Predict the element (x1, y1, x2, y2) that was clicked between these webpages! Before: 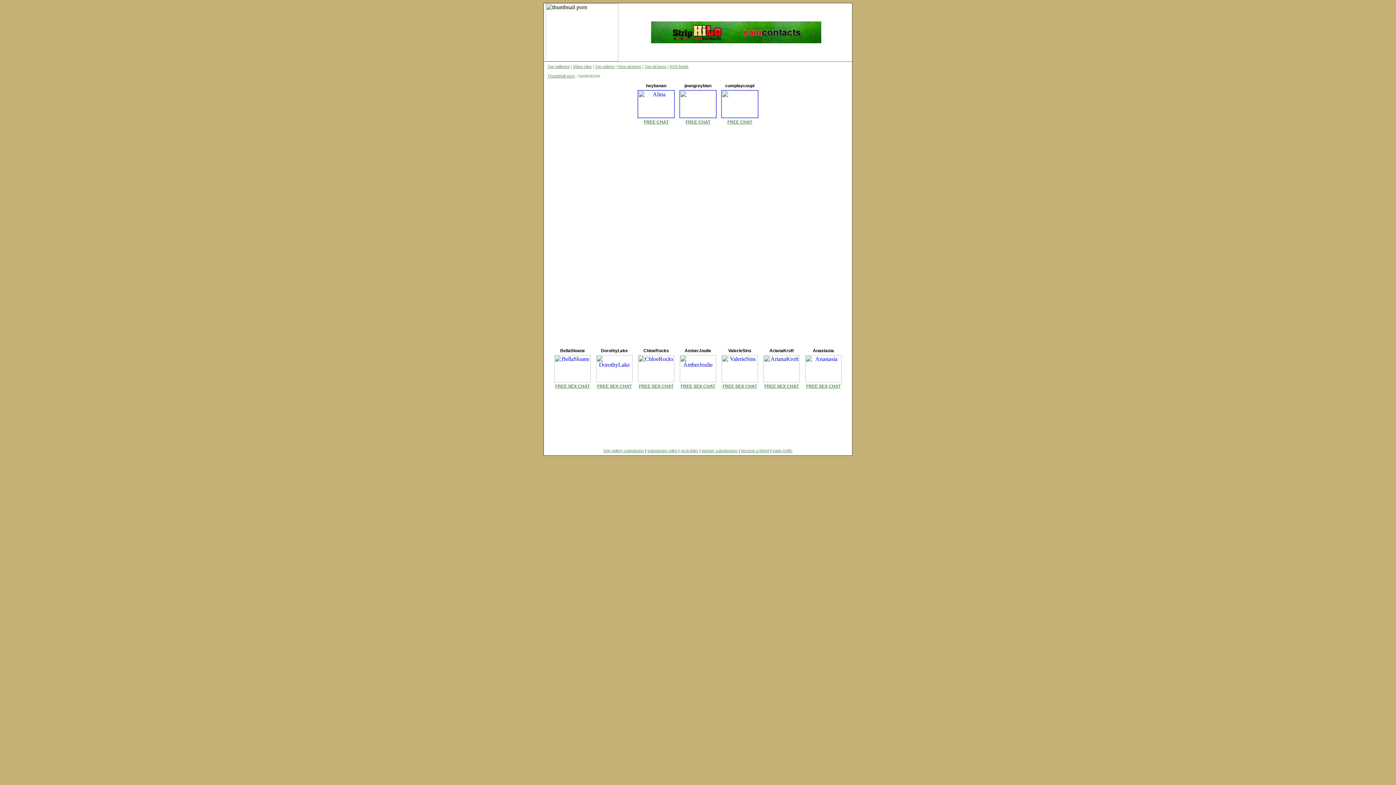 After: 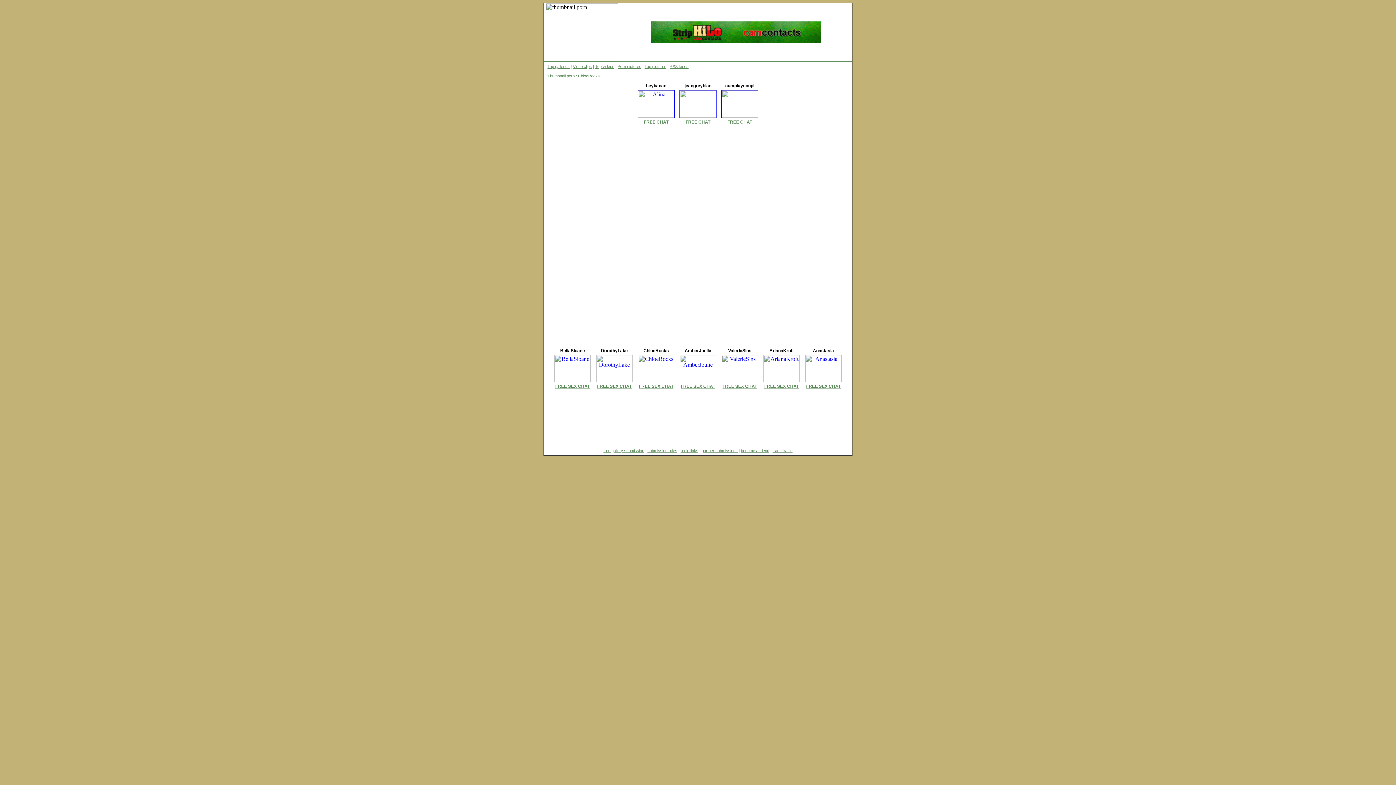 Action: bbox: (637, 377, 675, 383)